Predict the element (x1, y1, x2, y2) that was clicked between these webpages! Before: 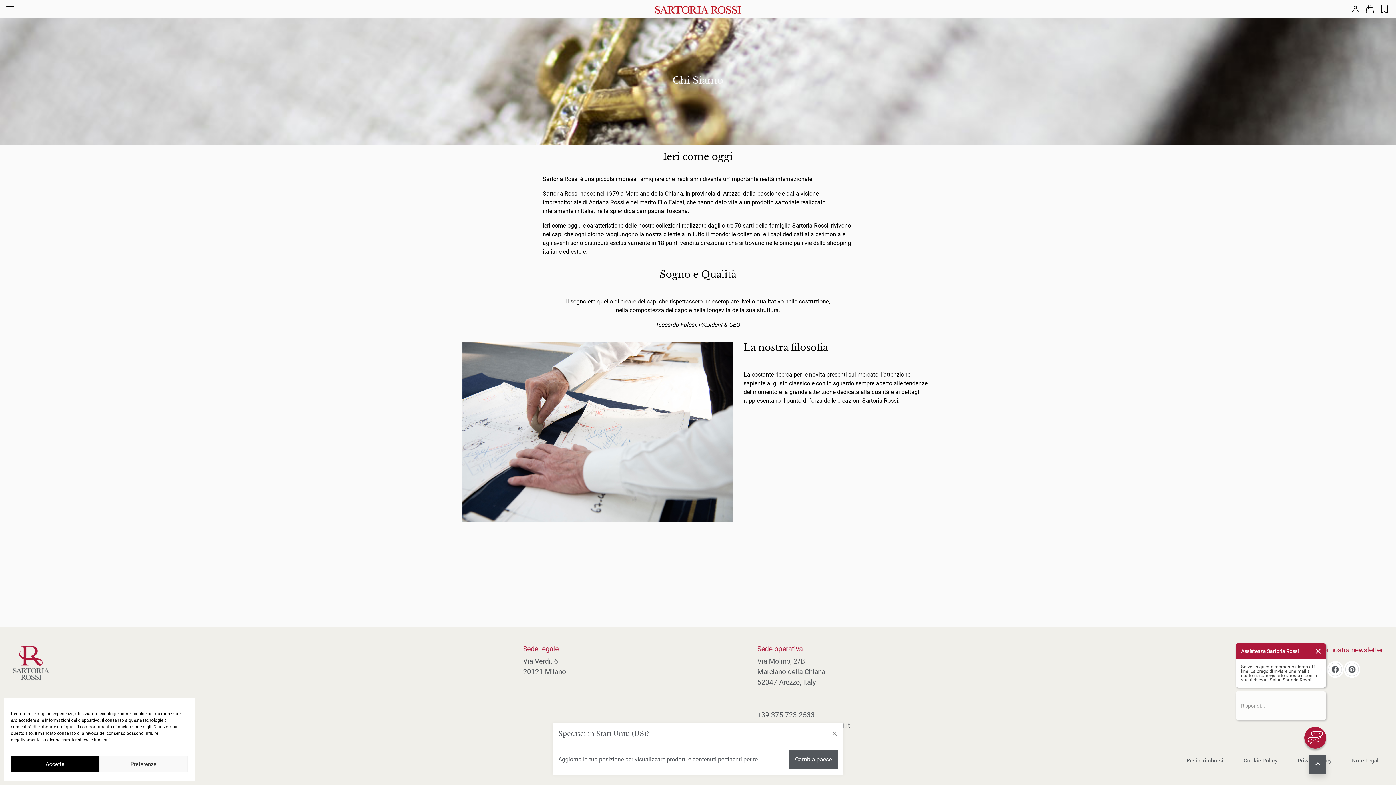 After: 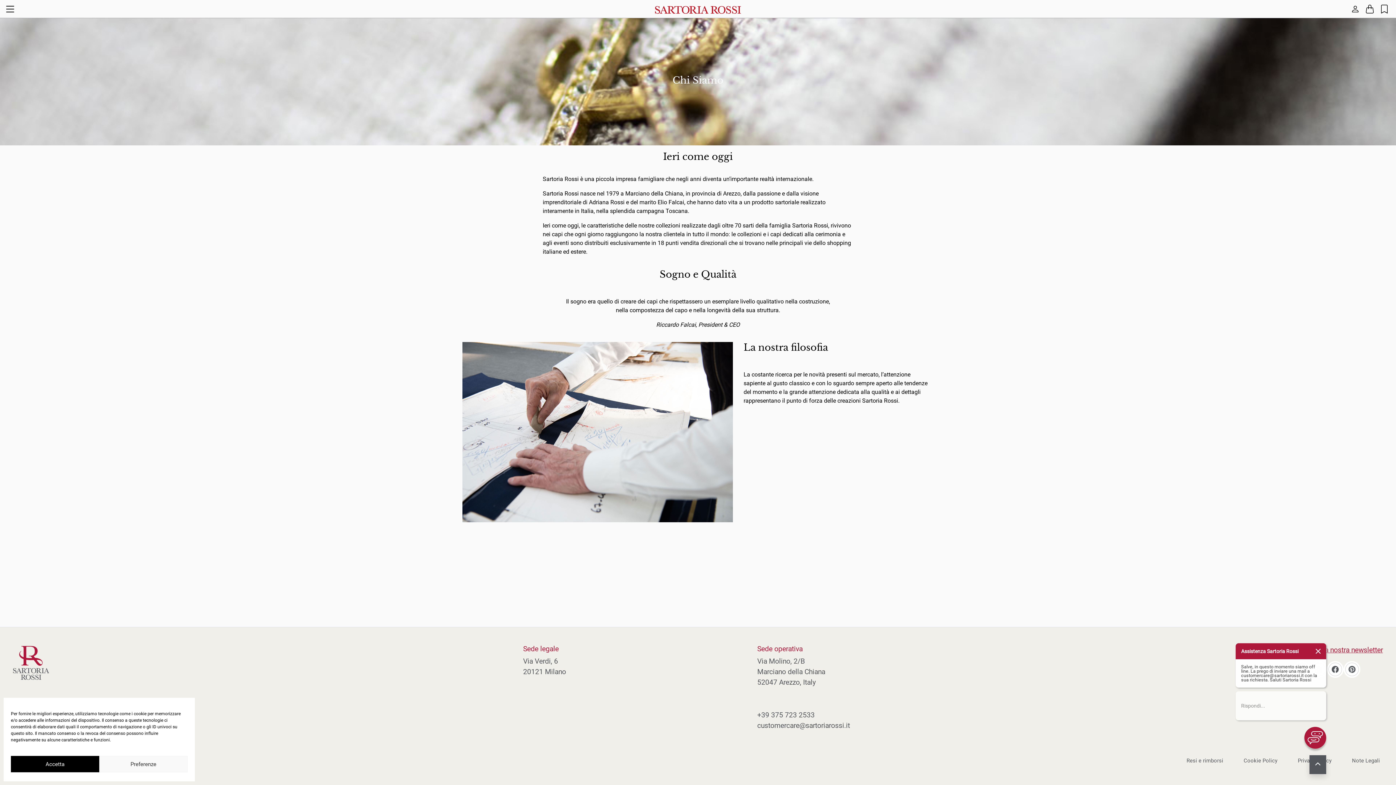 Action: label: Close bbox: (829, 728, 840, 740)